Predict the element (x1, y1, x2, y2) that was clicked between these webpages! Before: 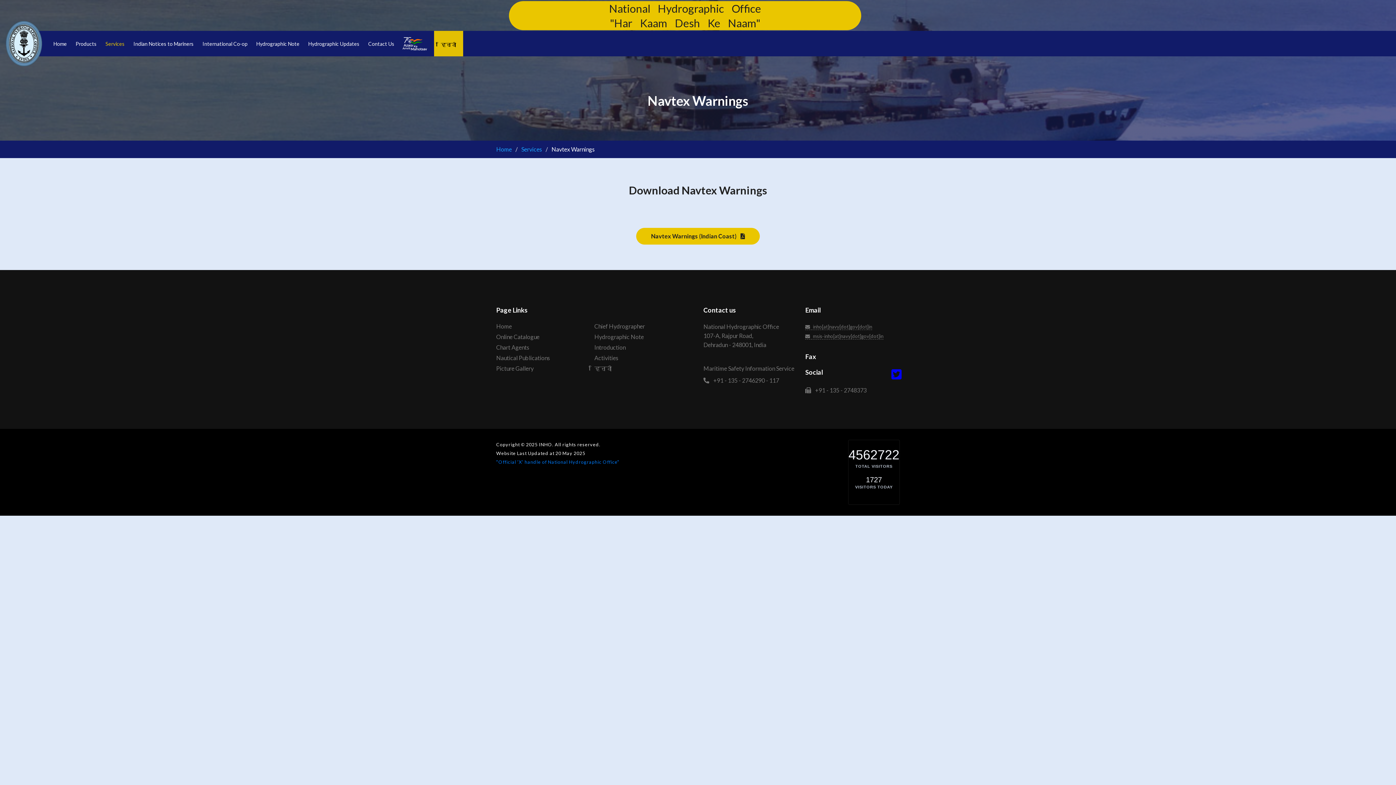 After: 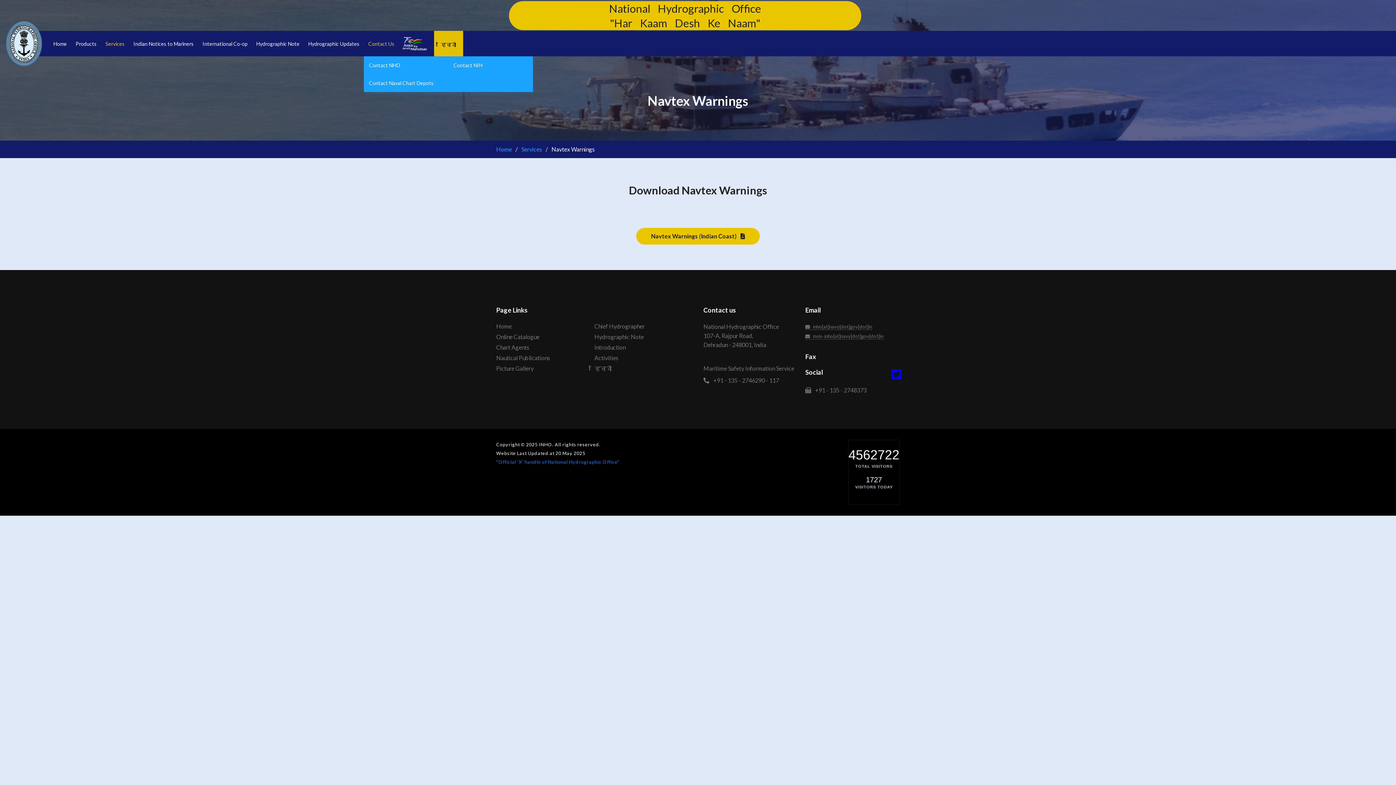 Action: label: Contact Us bbox: (364, 32, 398, 55)